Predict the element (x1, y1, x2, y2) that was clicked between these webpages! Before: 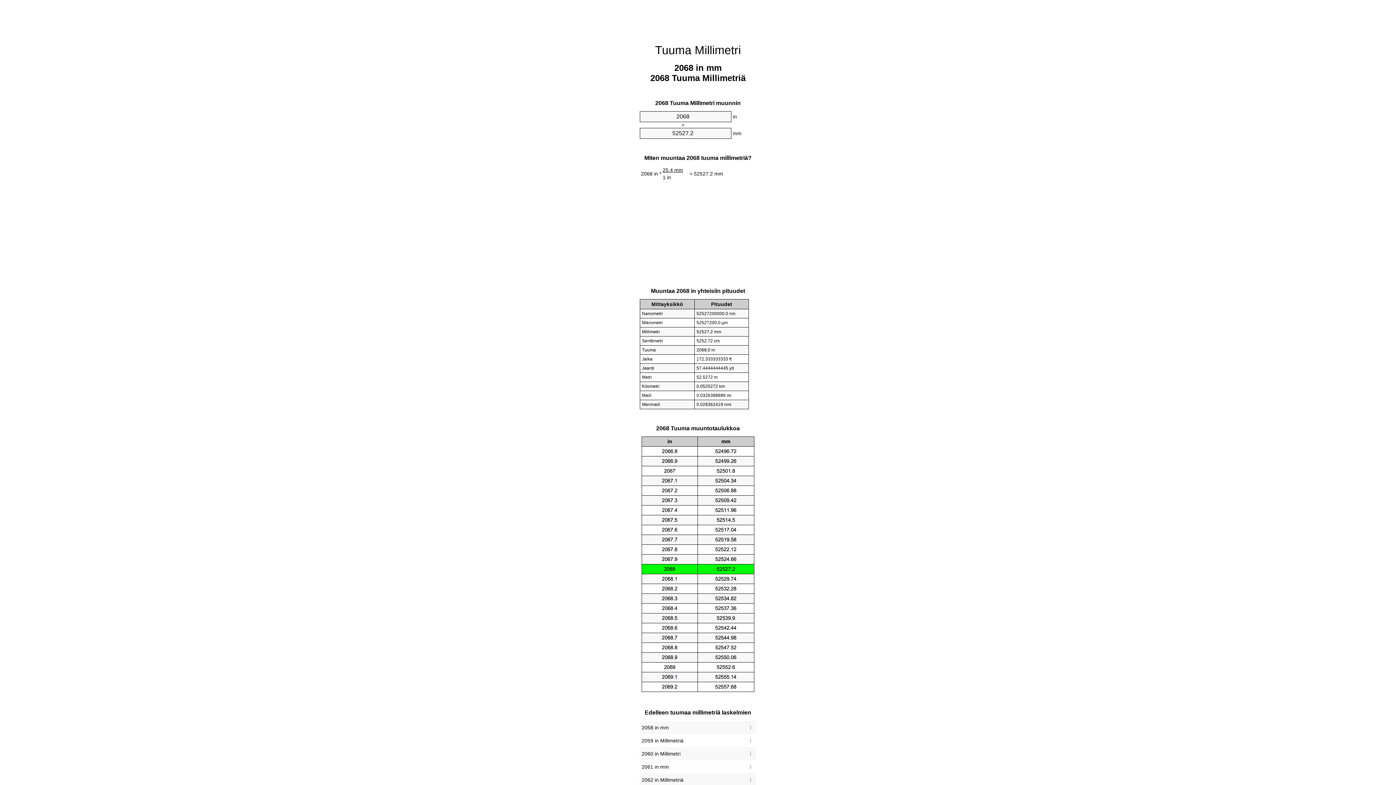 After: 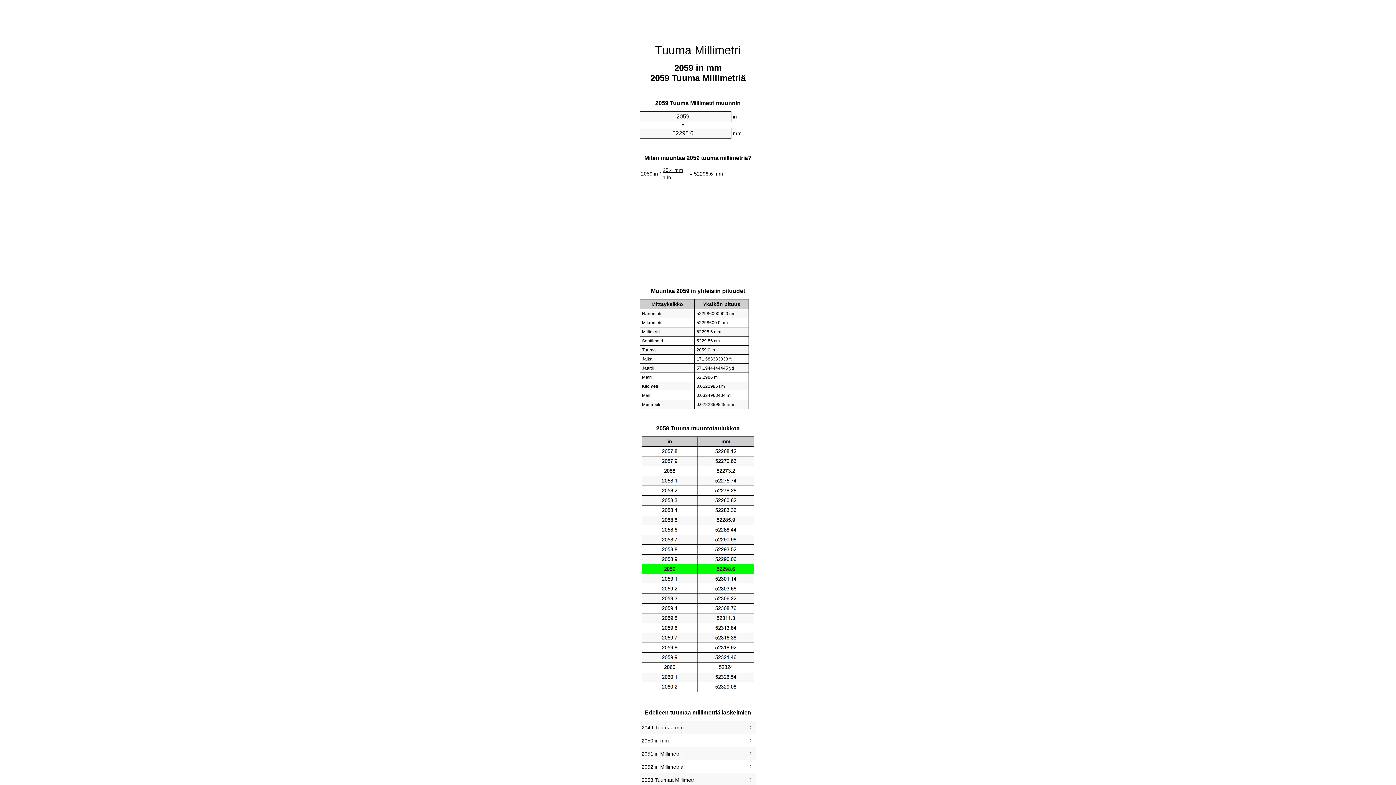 Action: label: 2059 in Millimetriä bbox: (641, 736, 754, 745)